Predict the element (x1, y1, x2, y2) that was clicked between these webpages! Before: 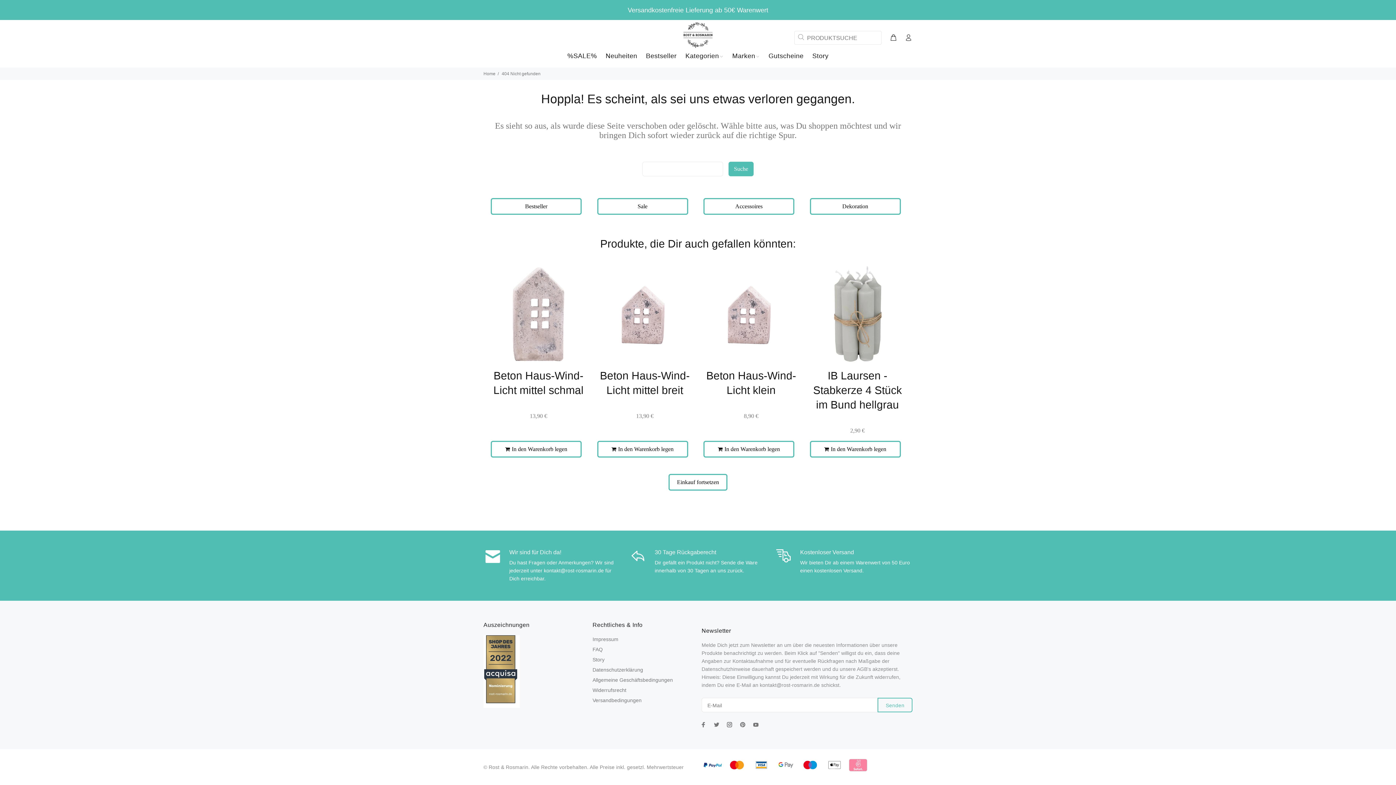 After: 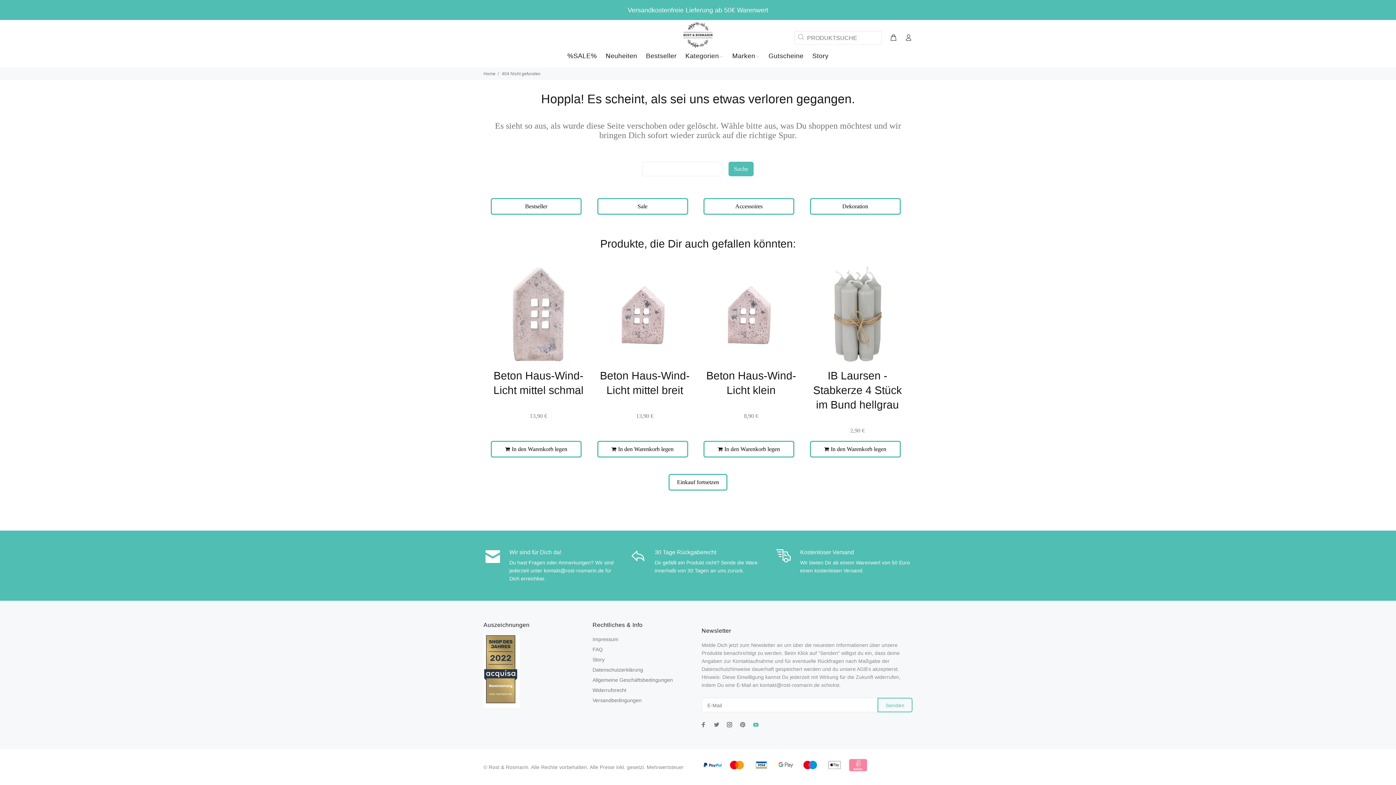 Action: bbox: (751, 720, 760, 729)